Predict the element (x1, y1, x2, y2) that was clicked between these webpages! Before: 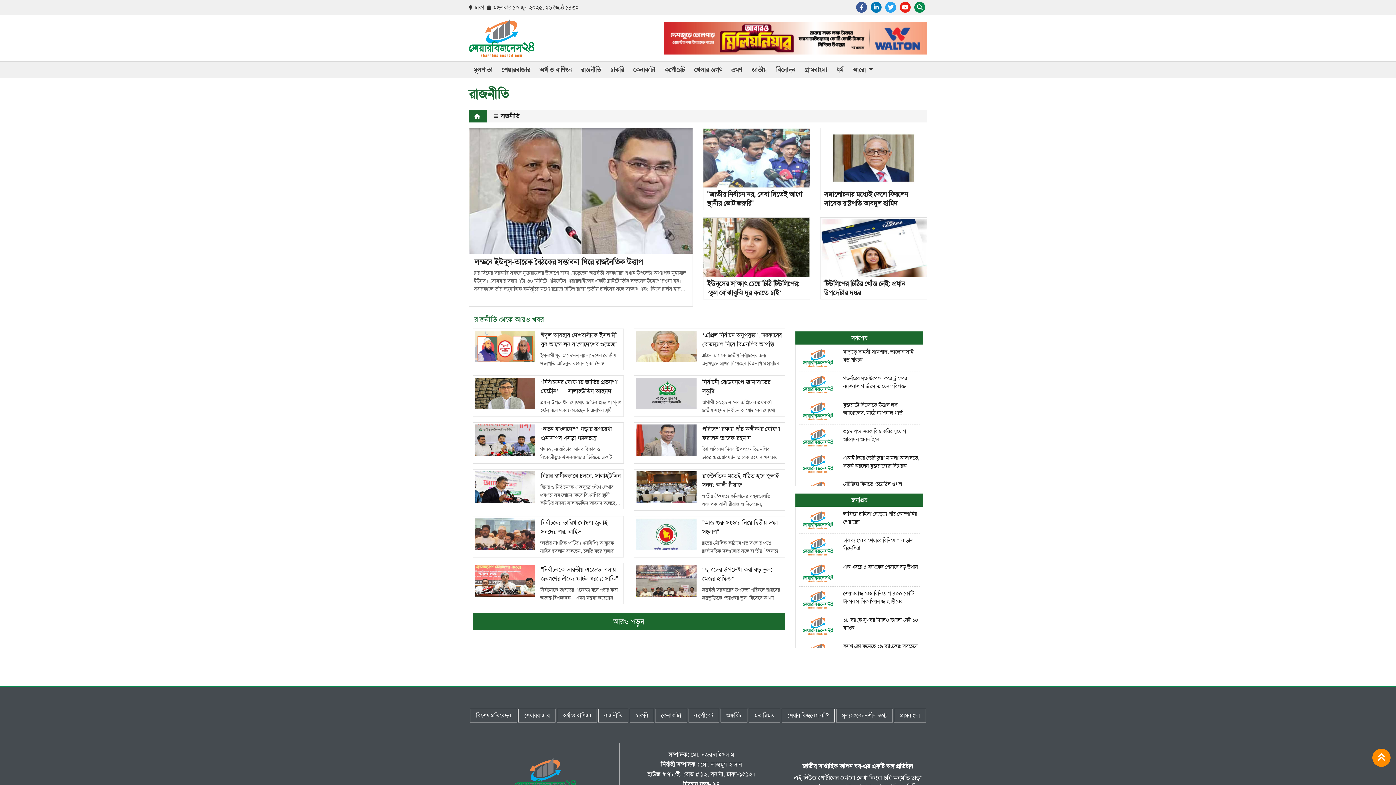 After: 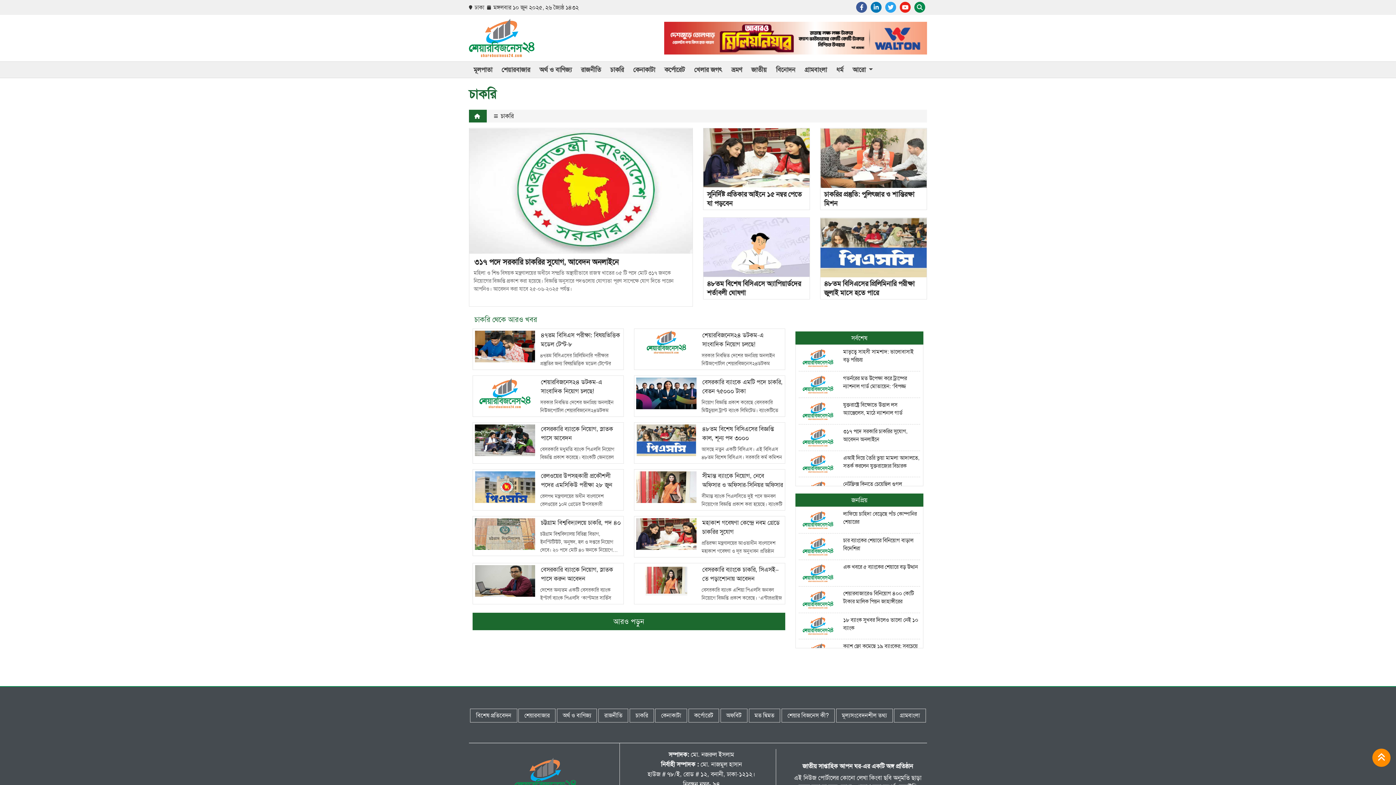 Action: bbox: (629, 709, 654, 723) label: চাকরি